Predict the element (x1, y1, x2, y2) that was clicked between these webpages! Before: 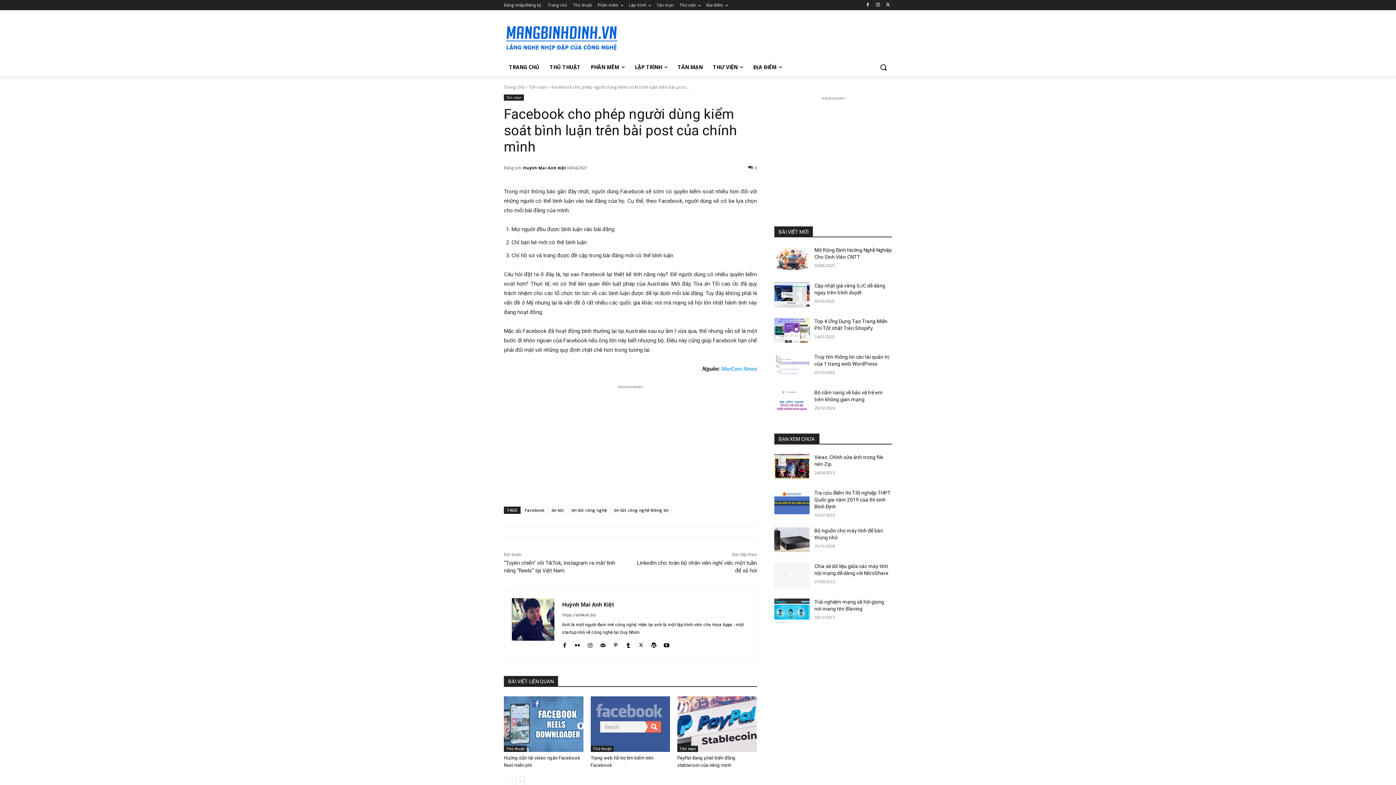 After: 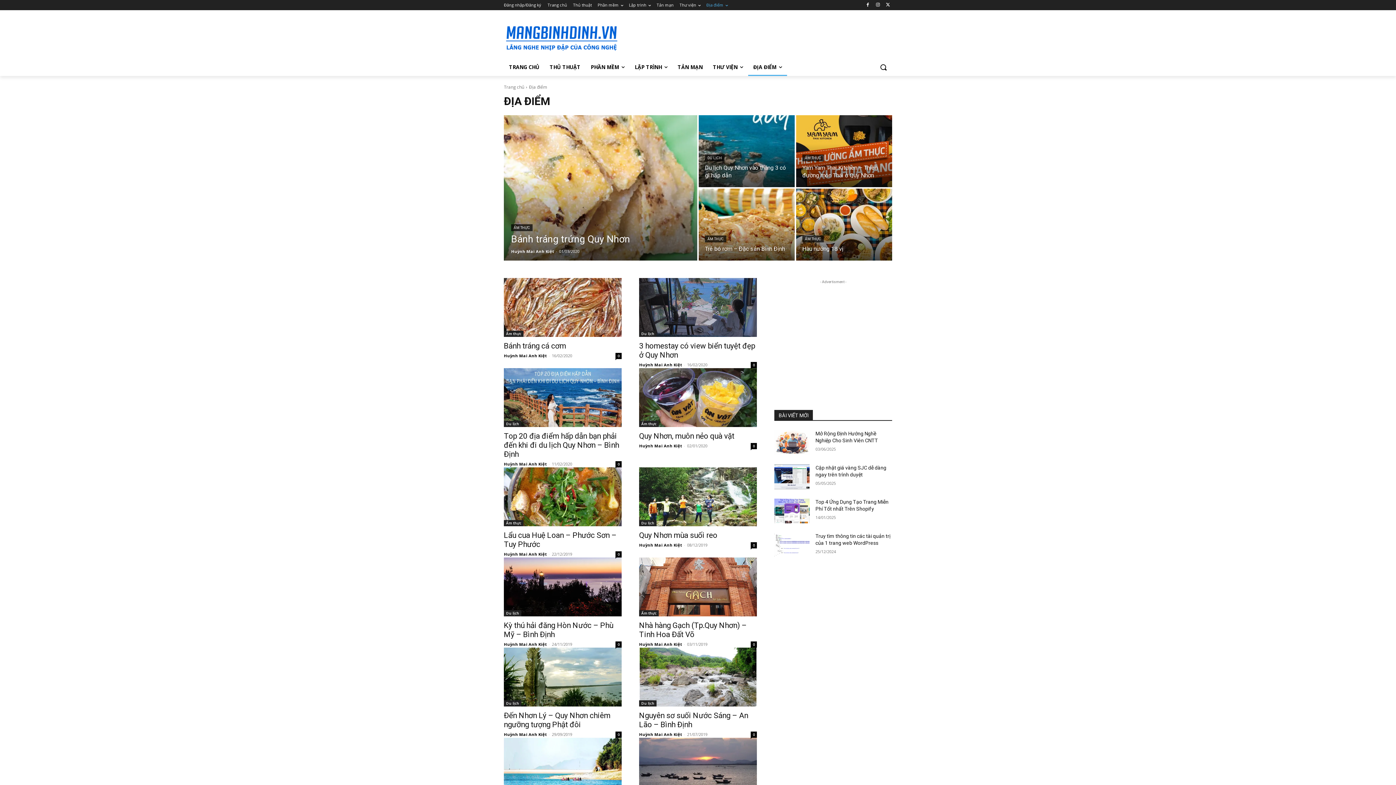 Action: bbox: (748, 58, 787, 76) label: ĐỊA ĐIỂM